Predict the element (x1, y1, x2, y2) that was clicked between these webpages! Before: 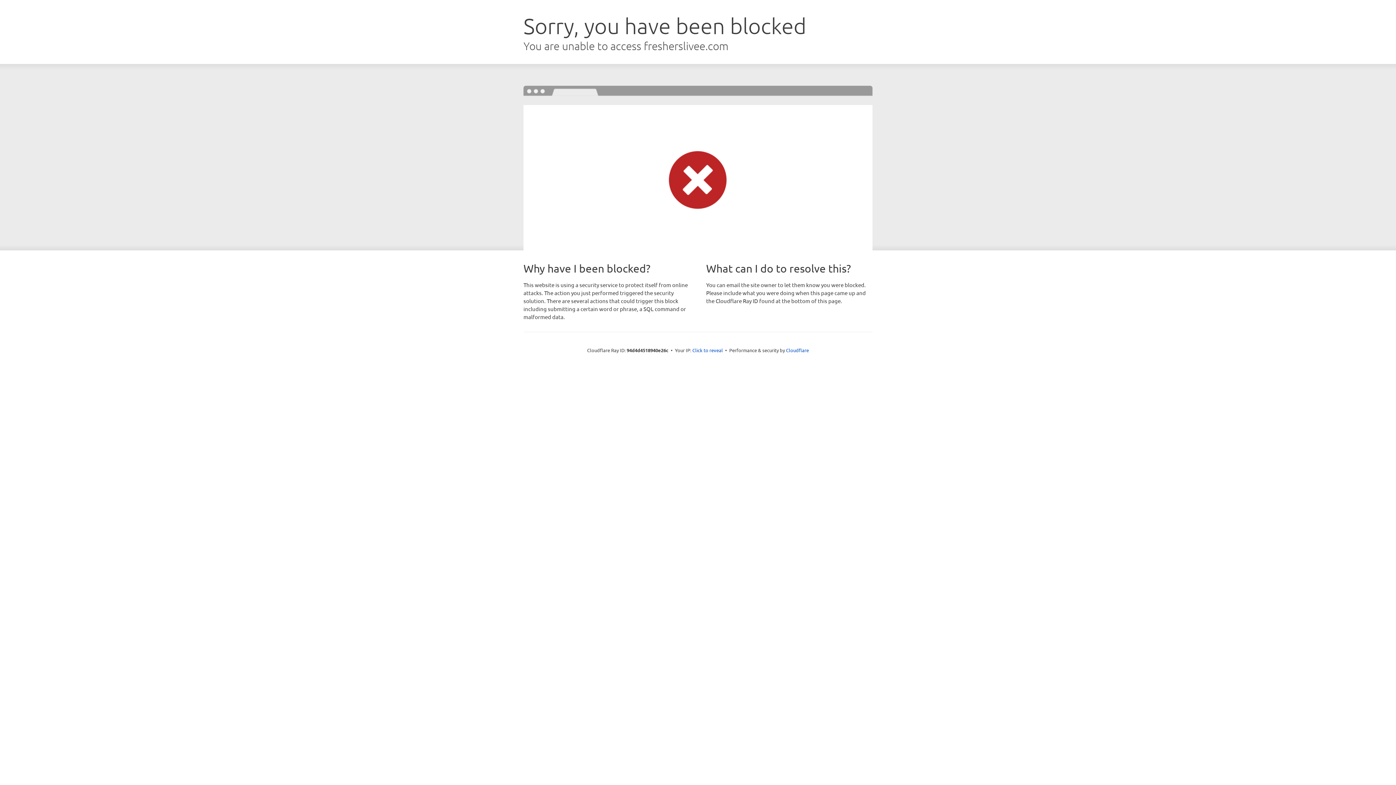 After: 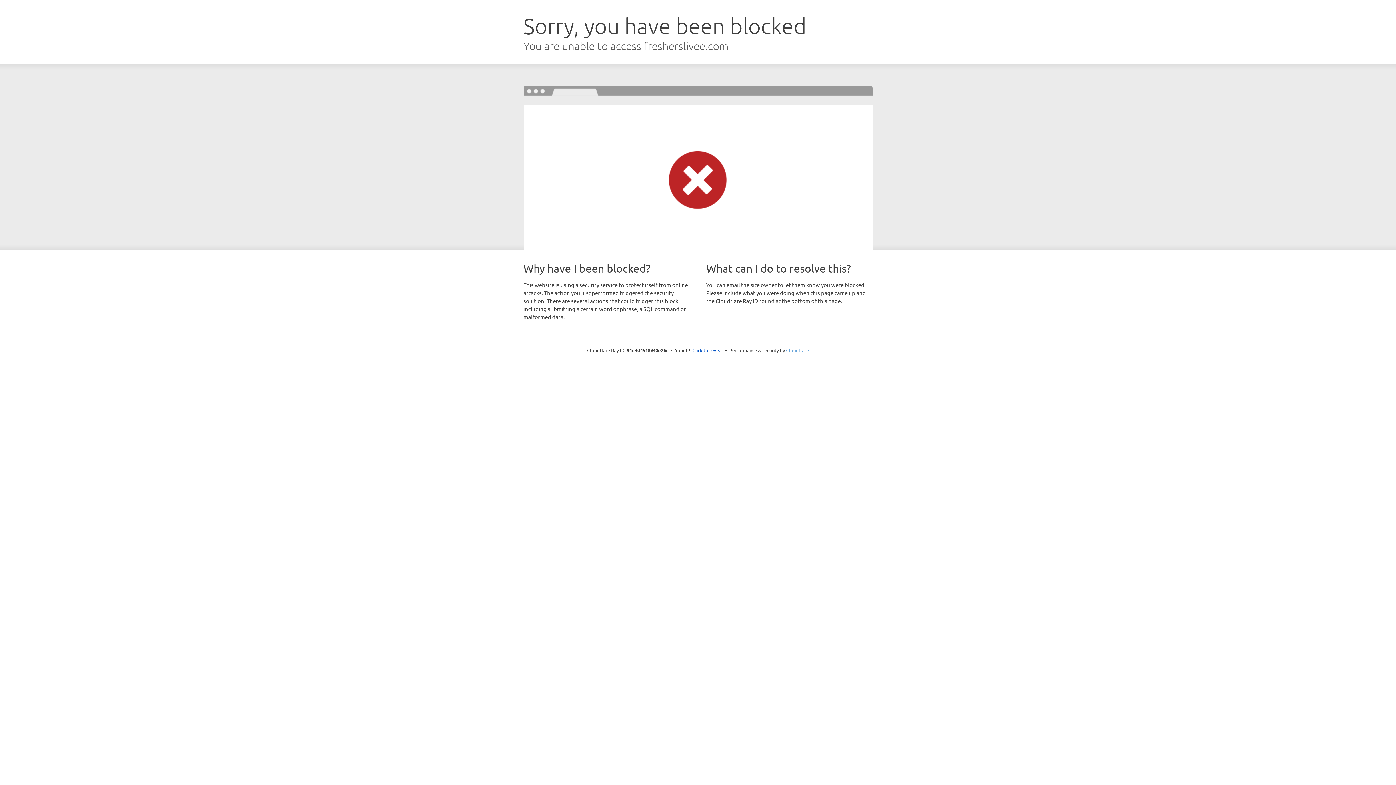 Action: label: Cloudflare bbox: (786, 347, 809, 353)